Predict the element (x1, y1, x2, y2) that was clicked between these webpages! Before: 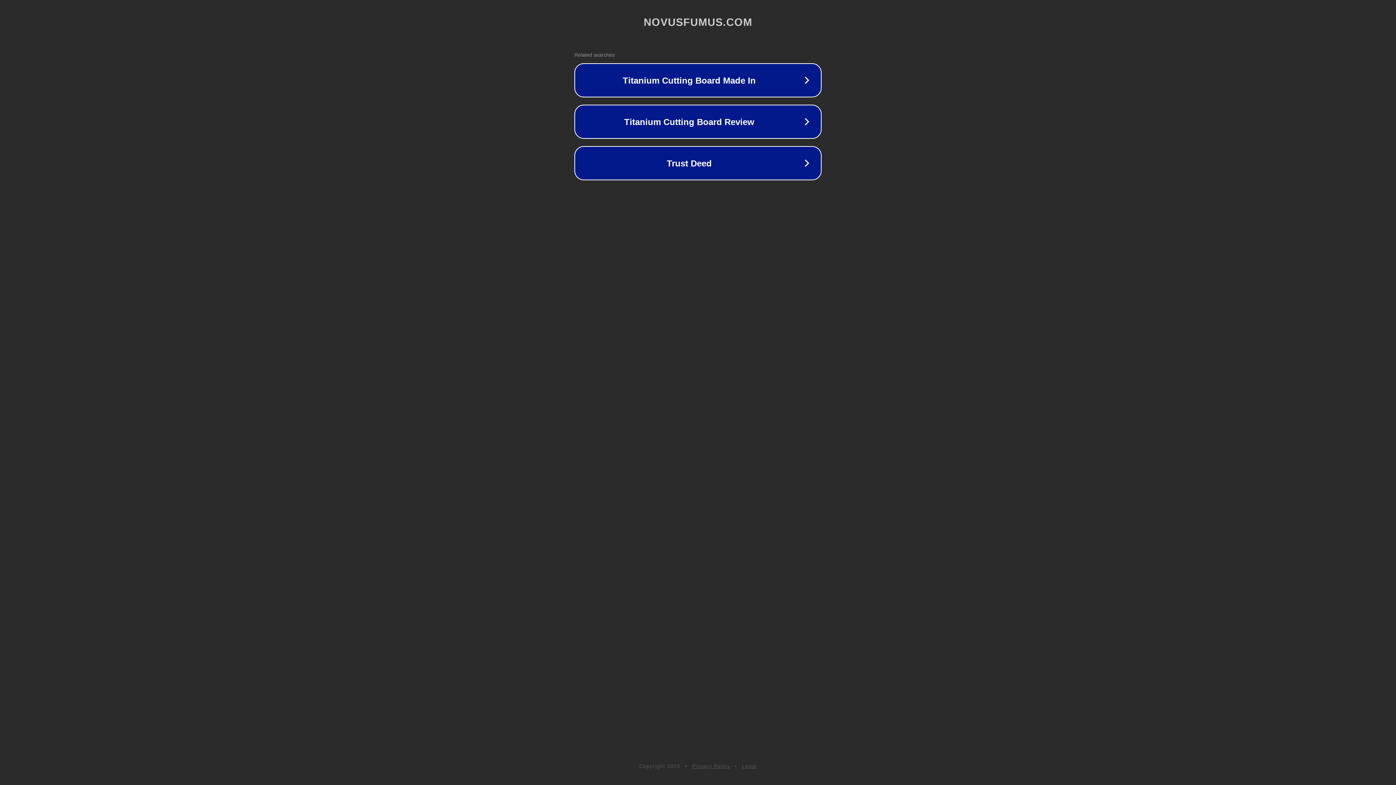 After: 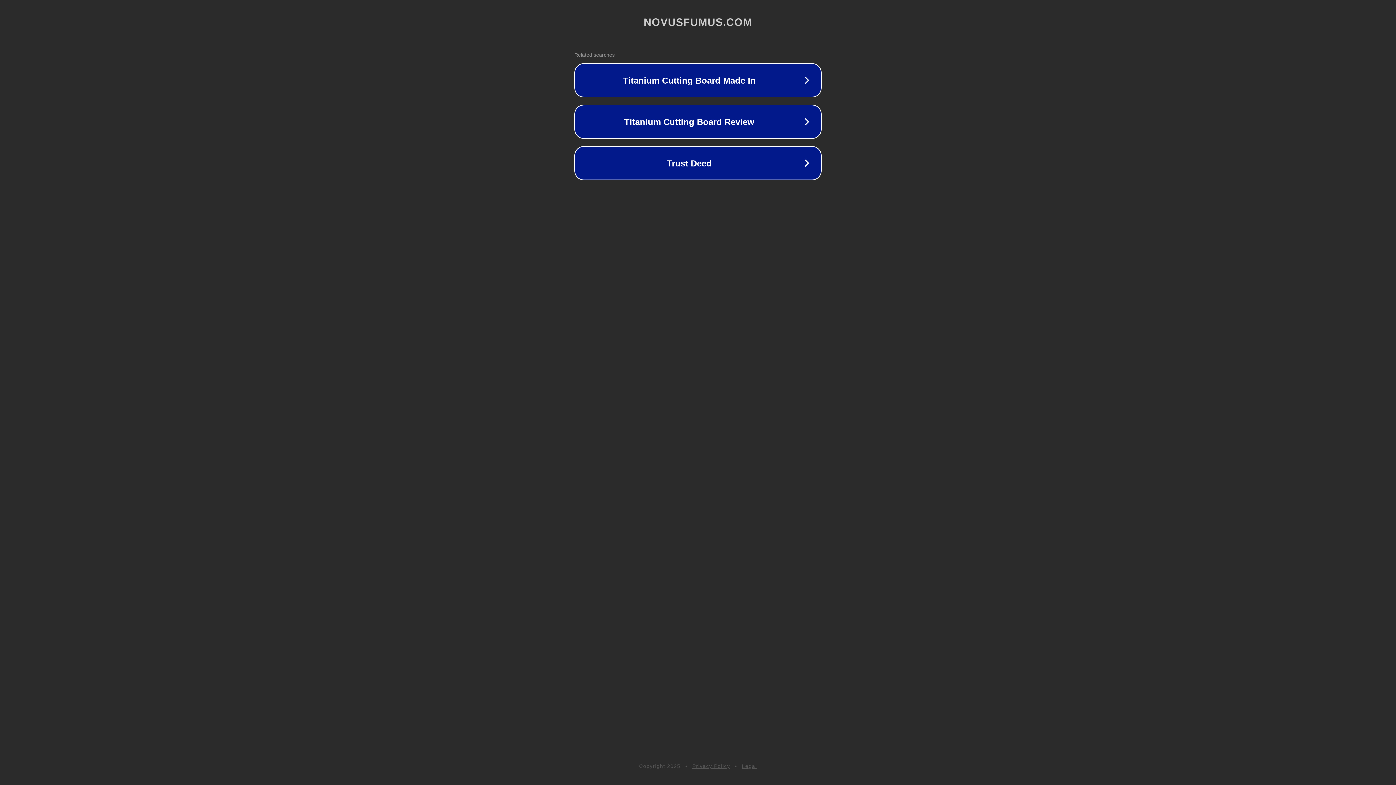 Action: bbox: (742, 763, 757, 769) label: Legal